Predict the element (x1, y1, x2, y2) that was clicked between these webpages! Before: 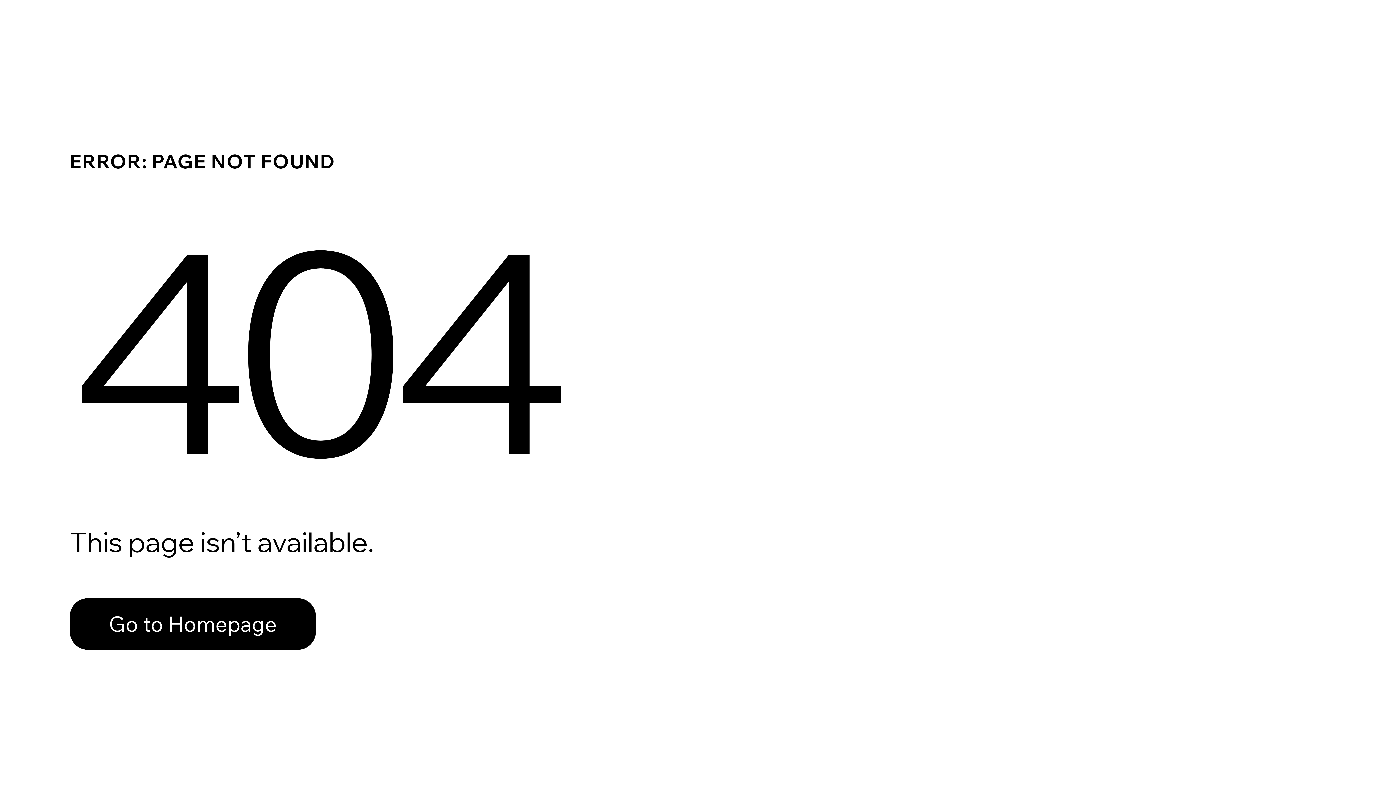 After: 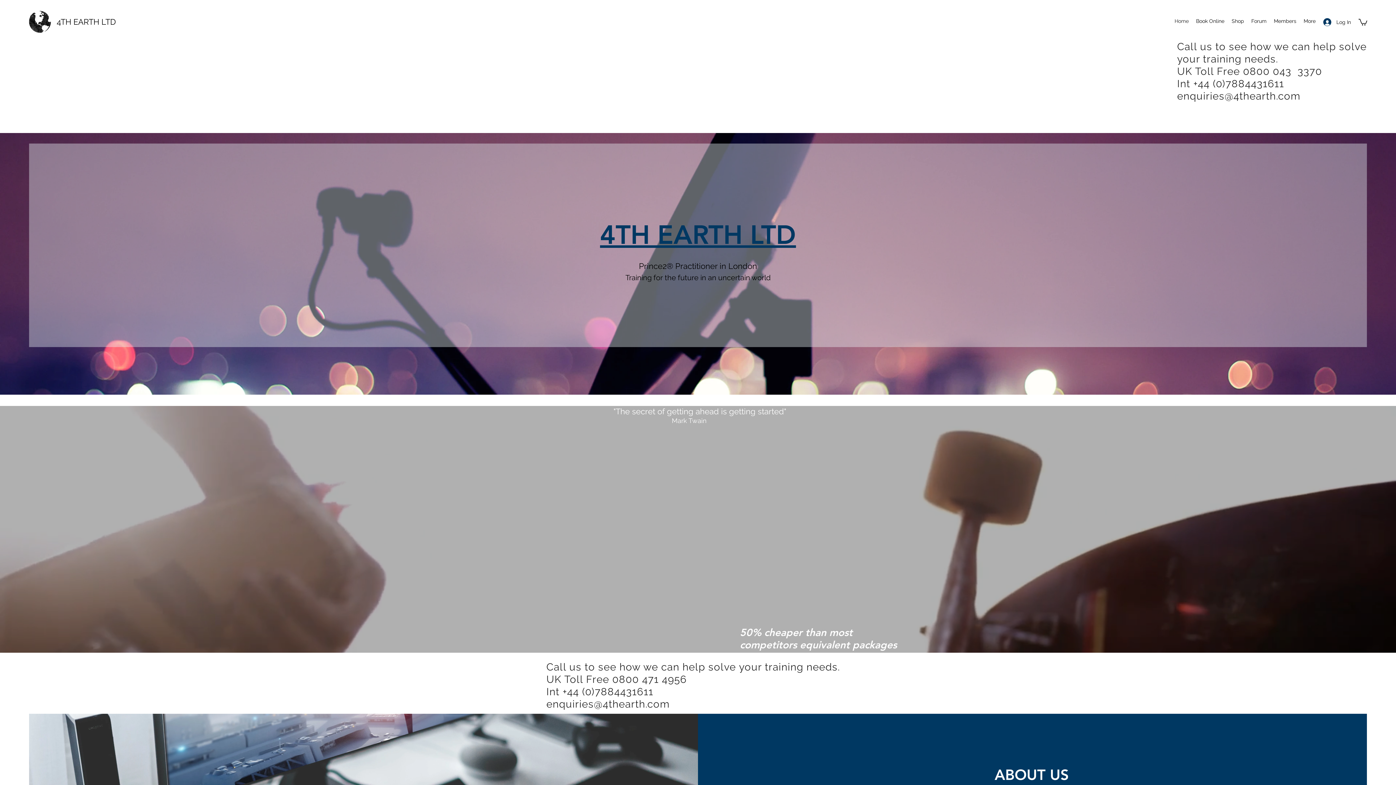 Action: label: Go to Homepage bbox: (69, 598, 316, 650)